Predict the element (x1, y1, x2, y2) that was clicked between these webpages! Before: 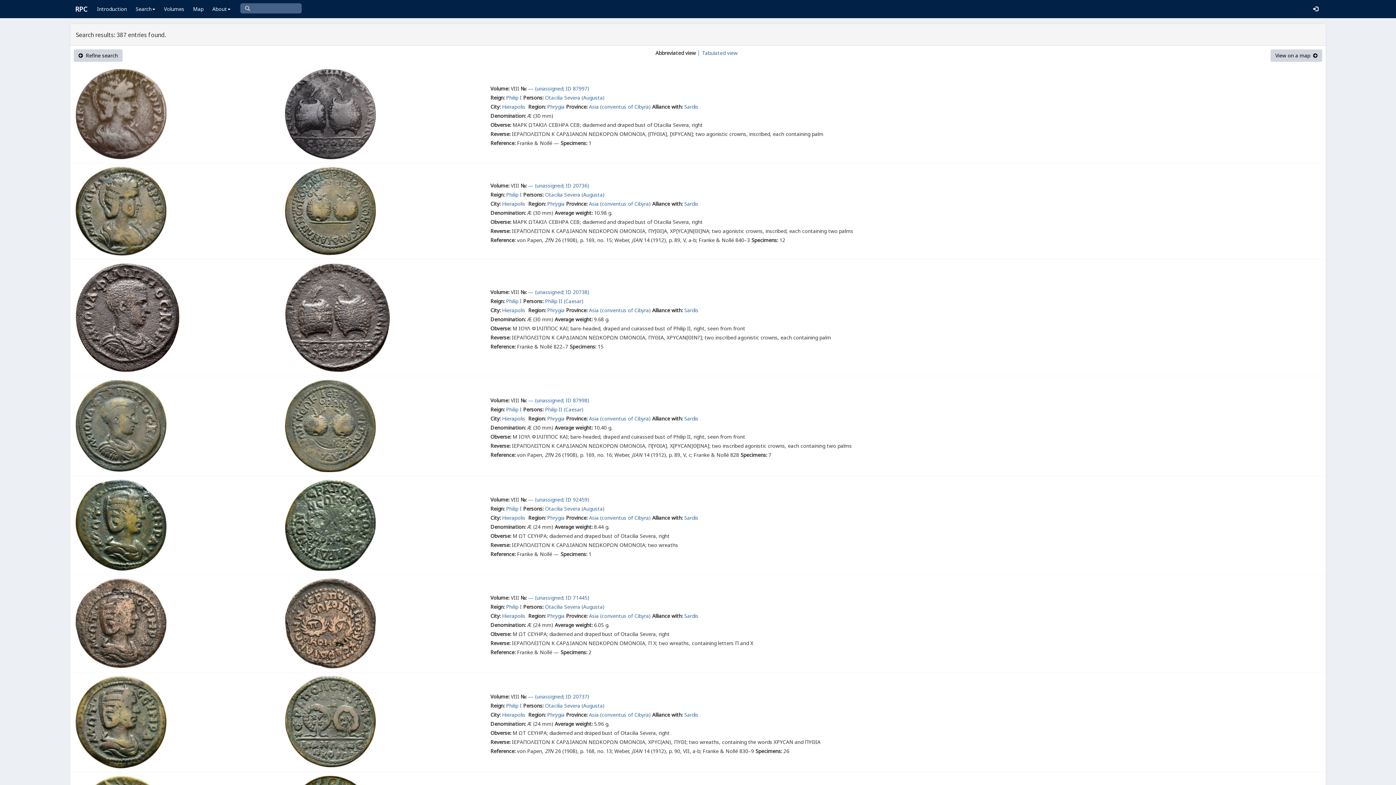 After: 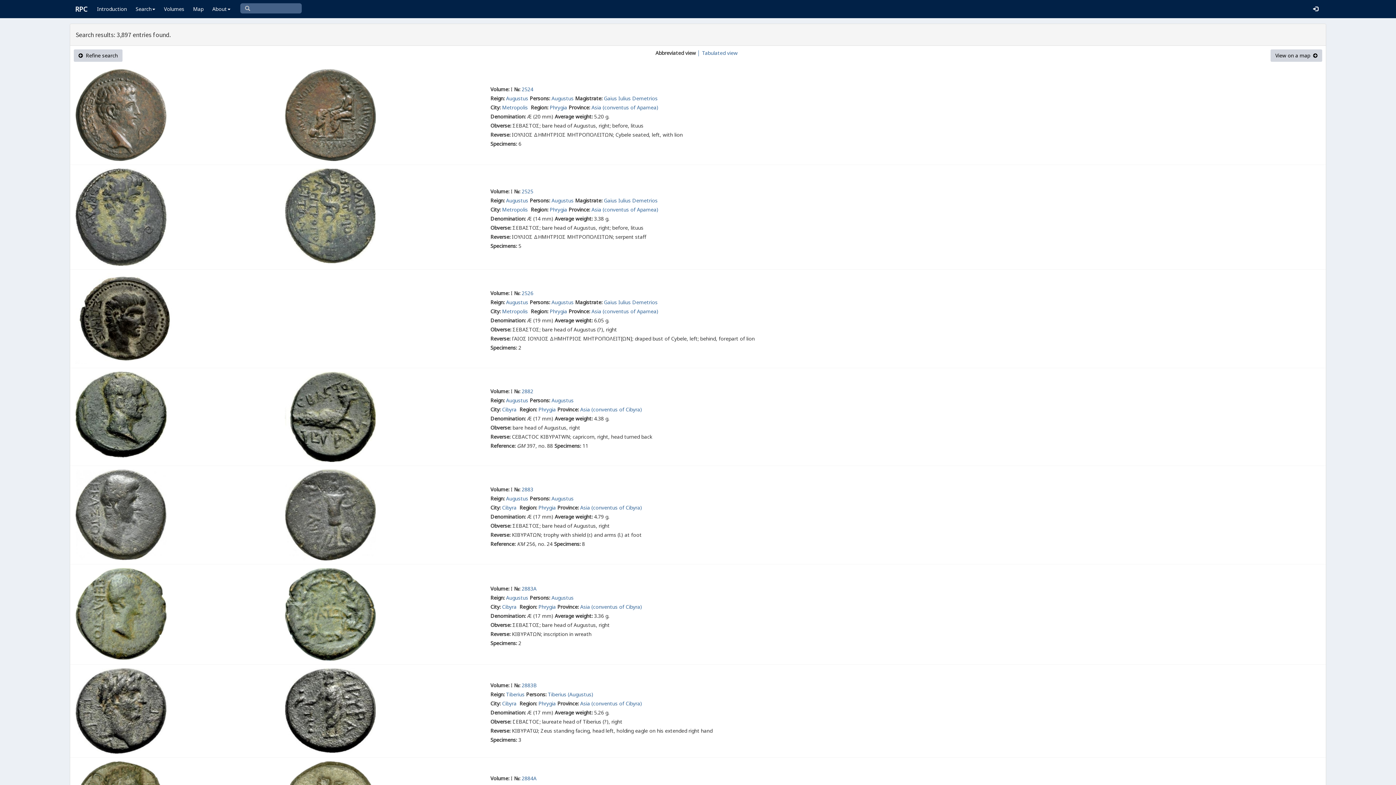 Action: bbox: (547, 306, 564, 313) label: Phrygia